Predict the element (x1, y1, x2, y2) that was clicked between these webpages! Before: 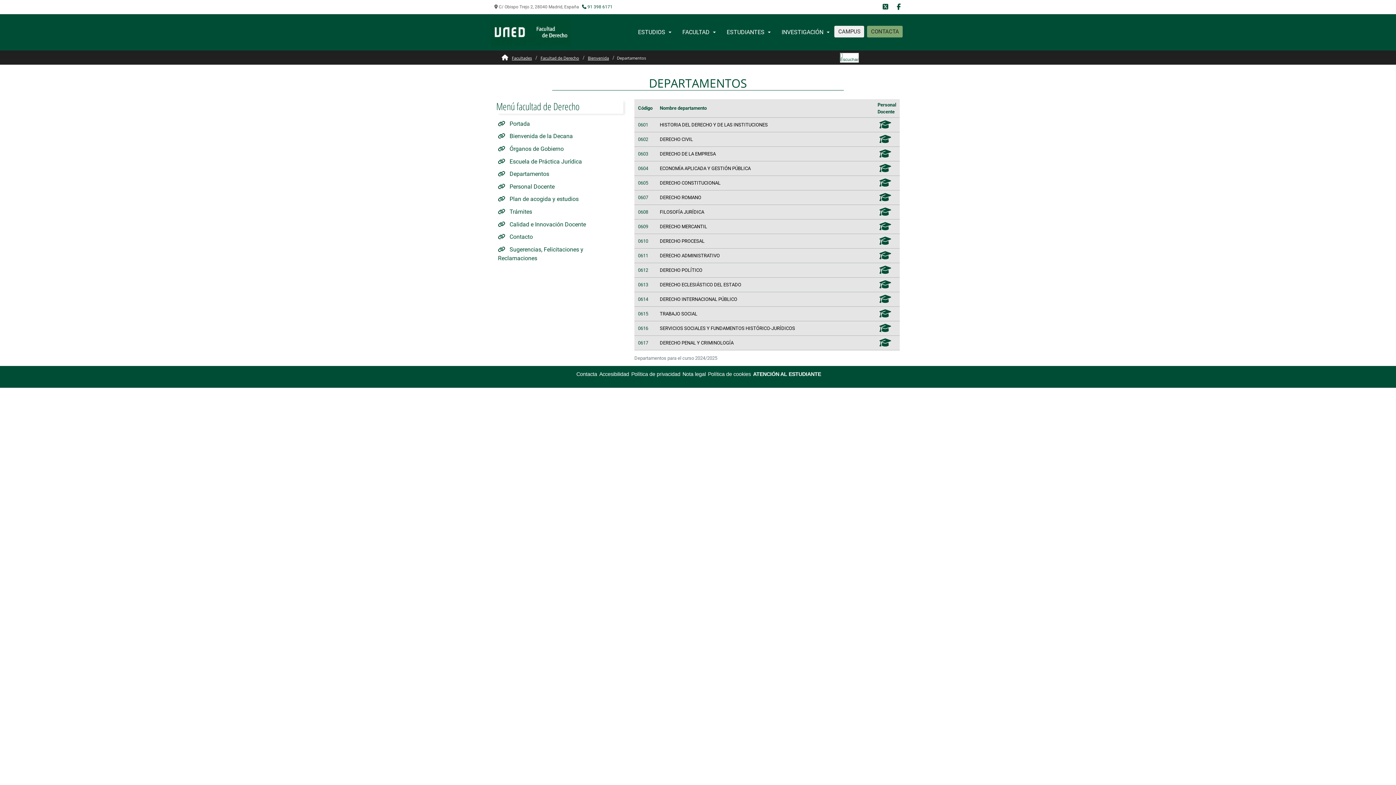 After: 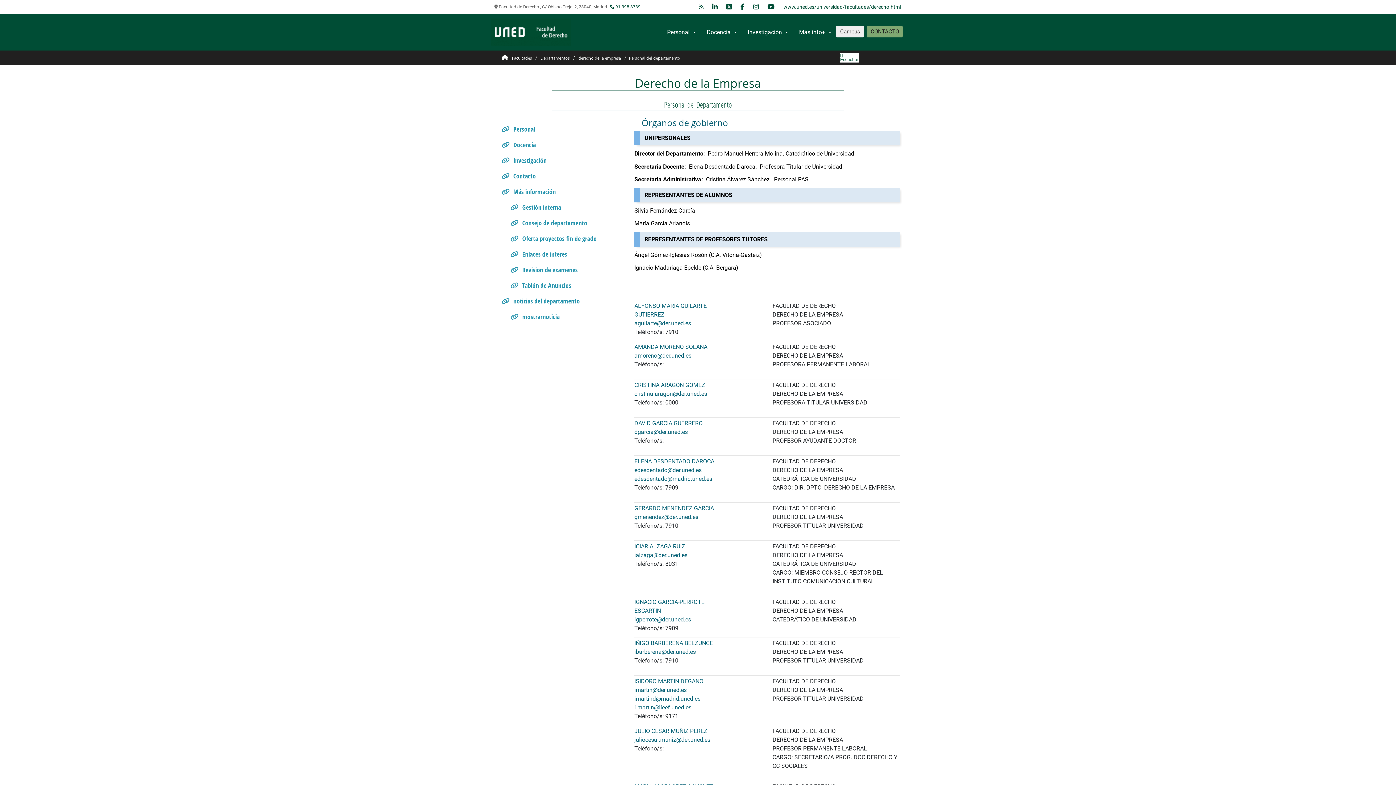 Action: bbox: (877, 152, 893, 158)